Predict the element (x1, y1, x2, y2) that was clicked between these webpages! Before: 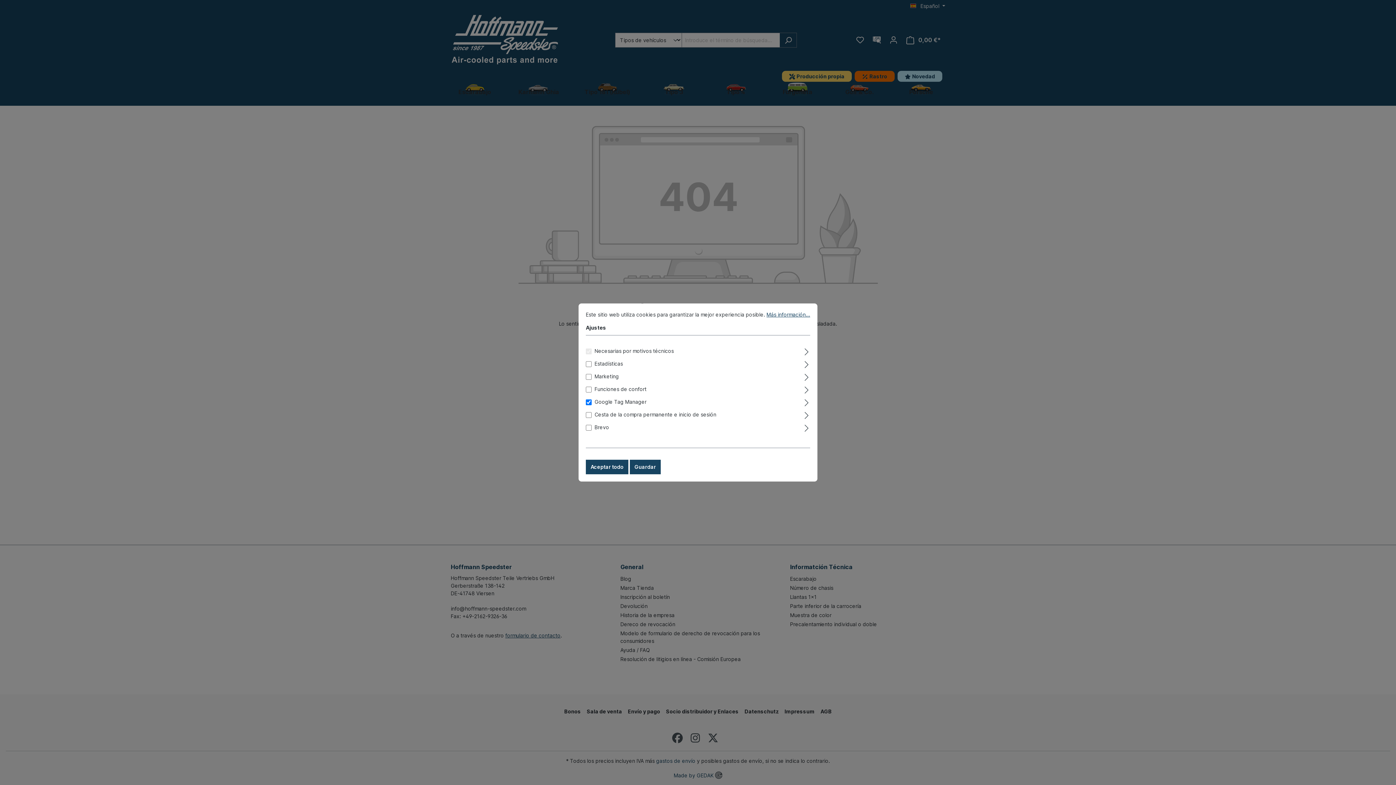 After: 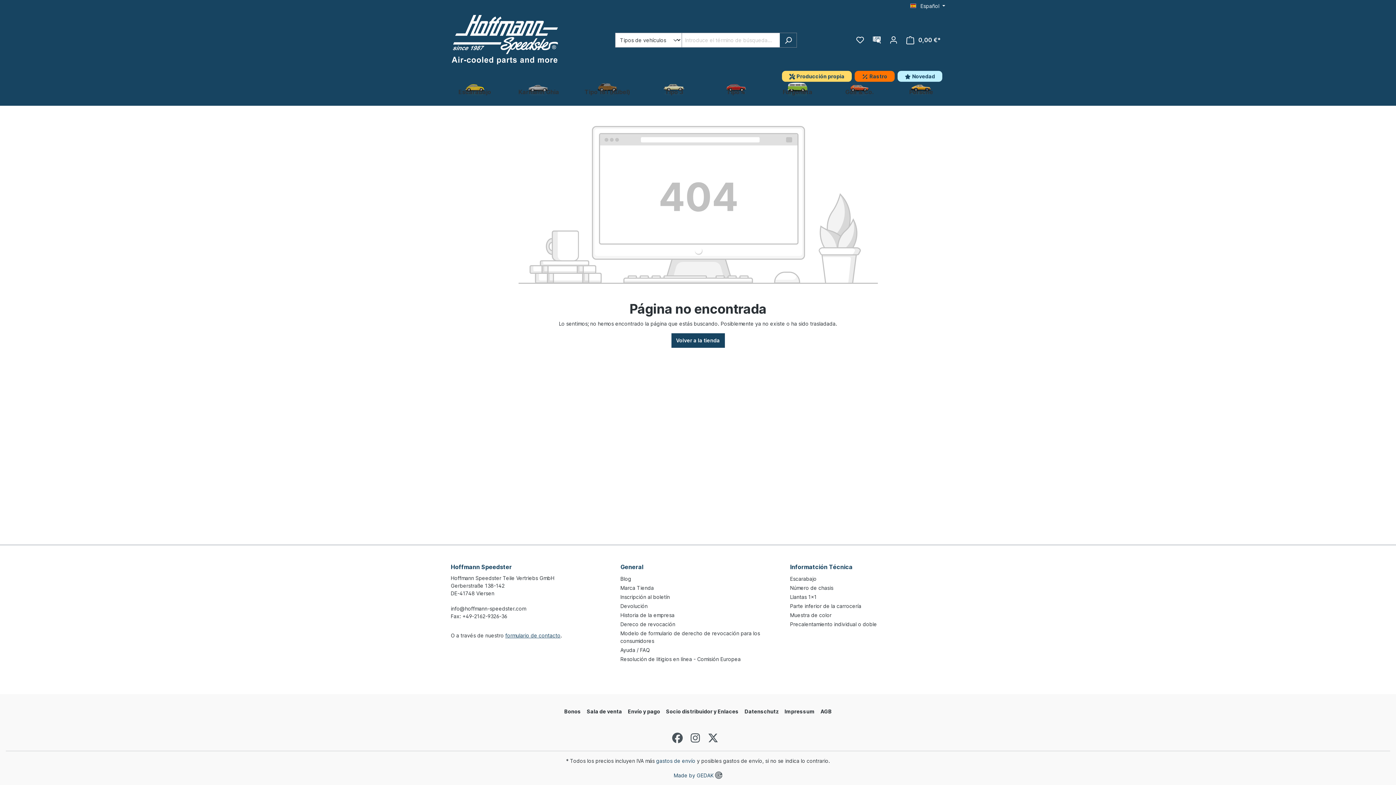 Action: bbox: (586, 460, 628, 474) label: Aceptar todo